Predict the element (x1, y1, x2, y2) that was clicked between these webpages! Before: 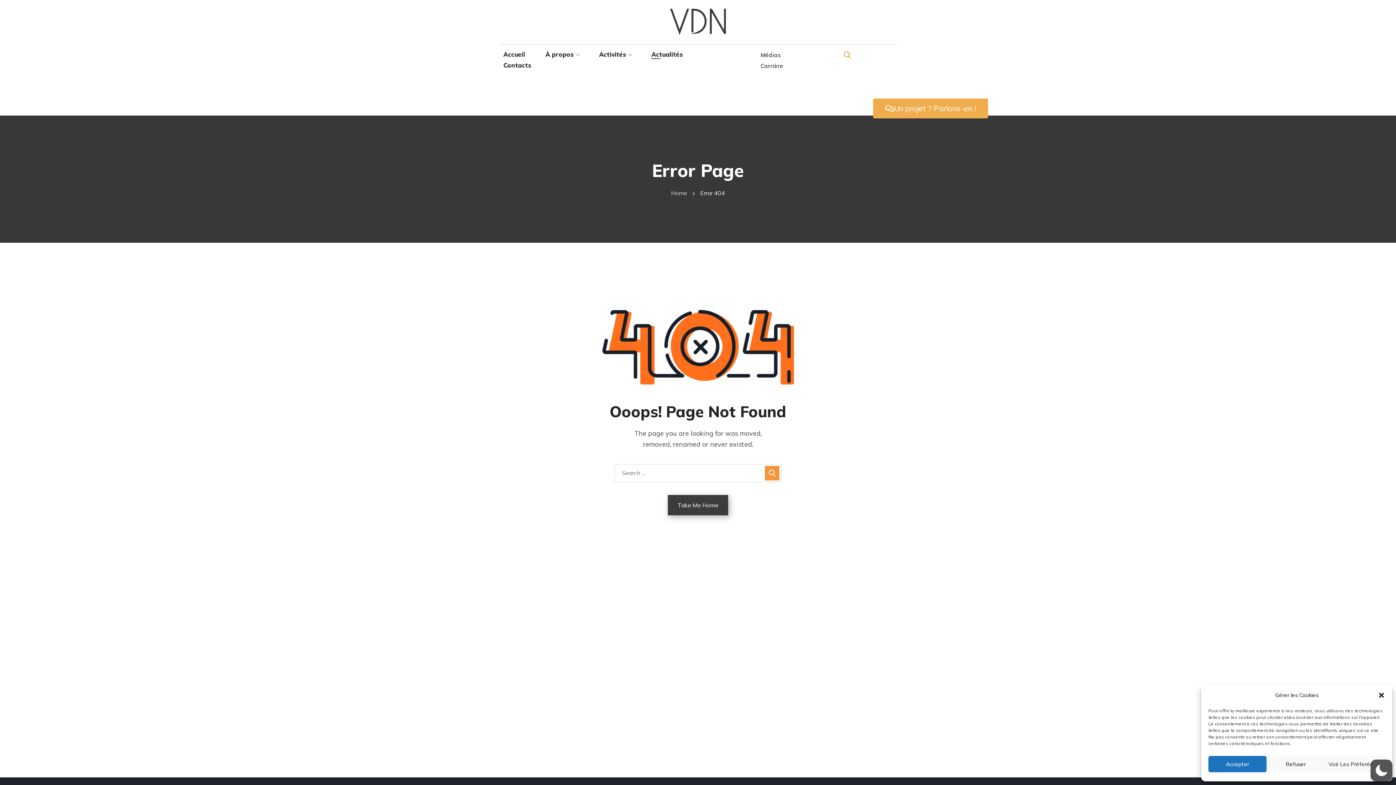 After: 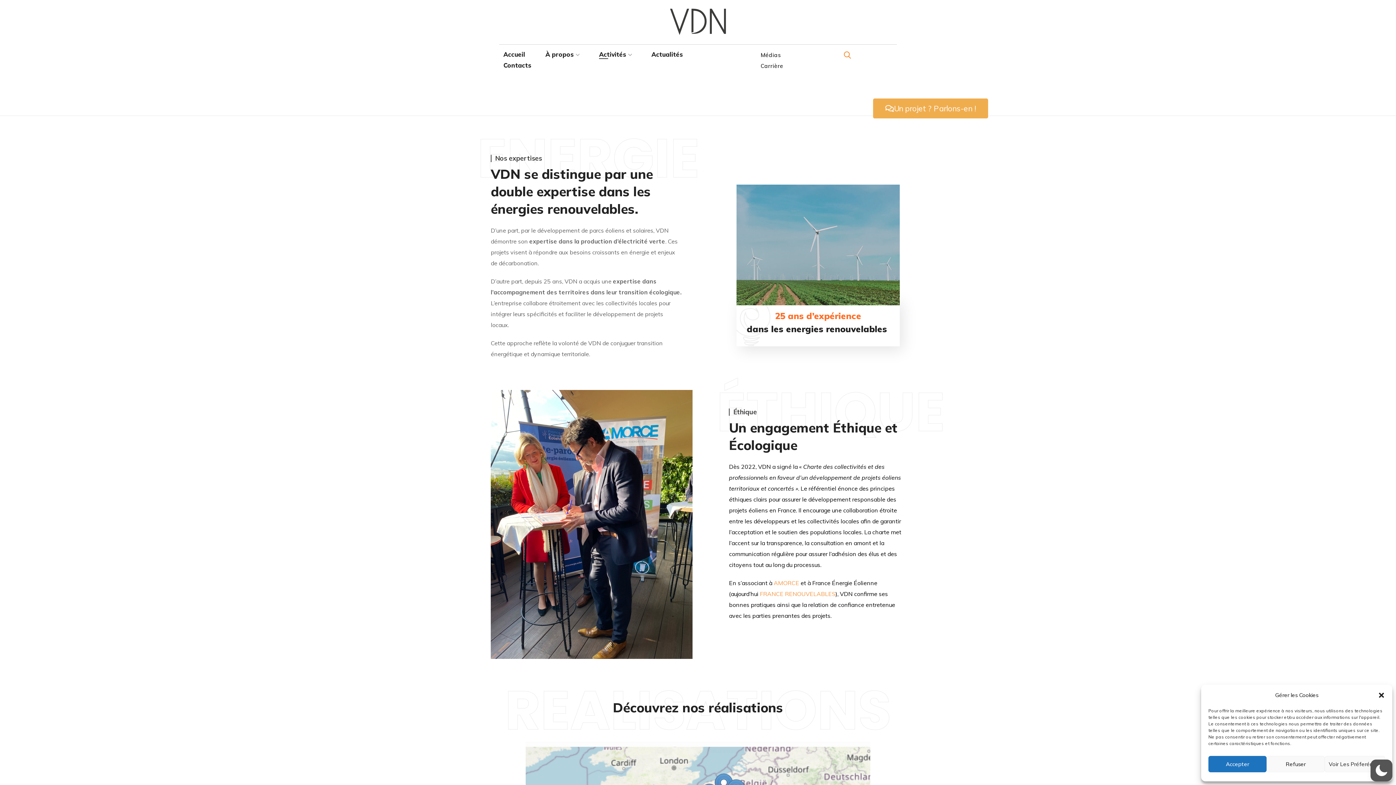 Action: label: Activités bbox: (589, 49, 641, 59)